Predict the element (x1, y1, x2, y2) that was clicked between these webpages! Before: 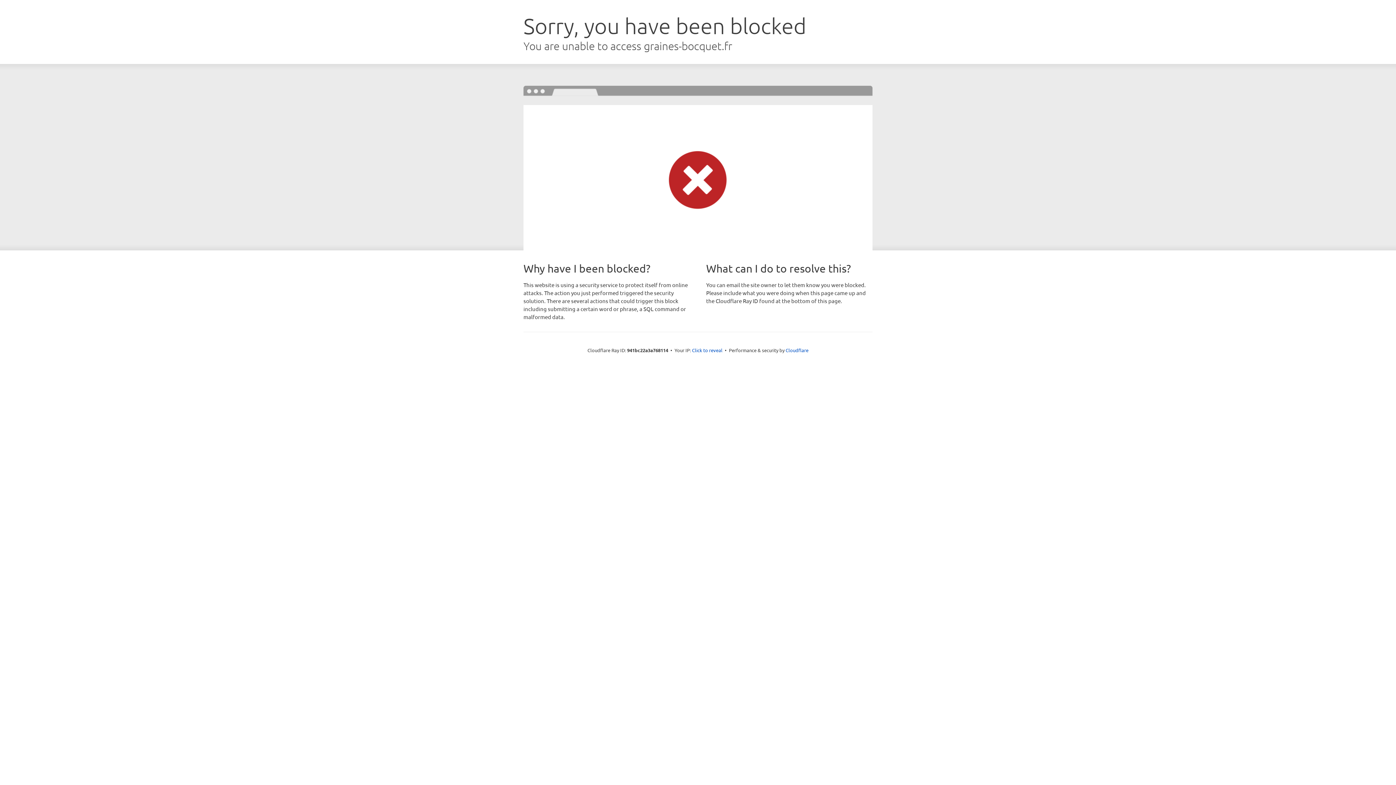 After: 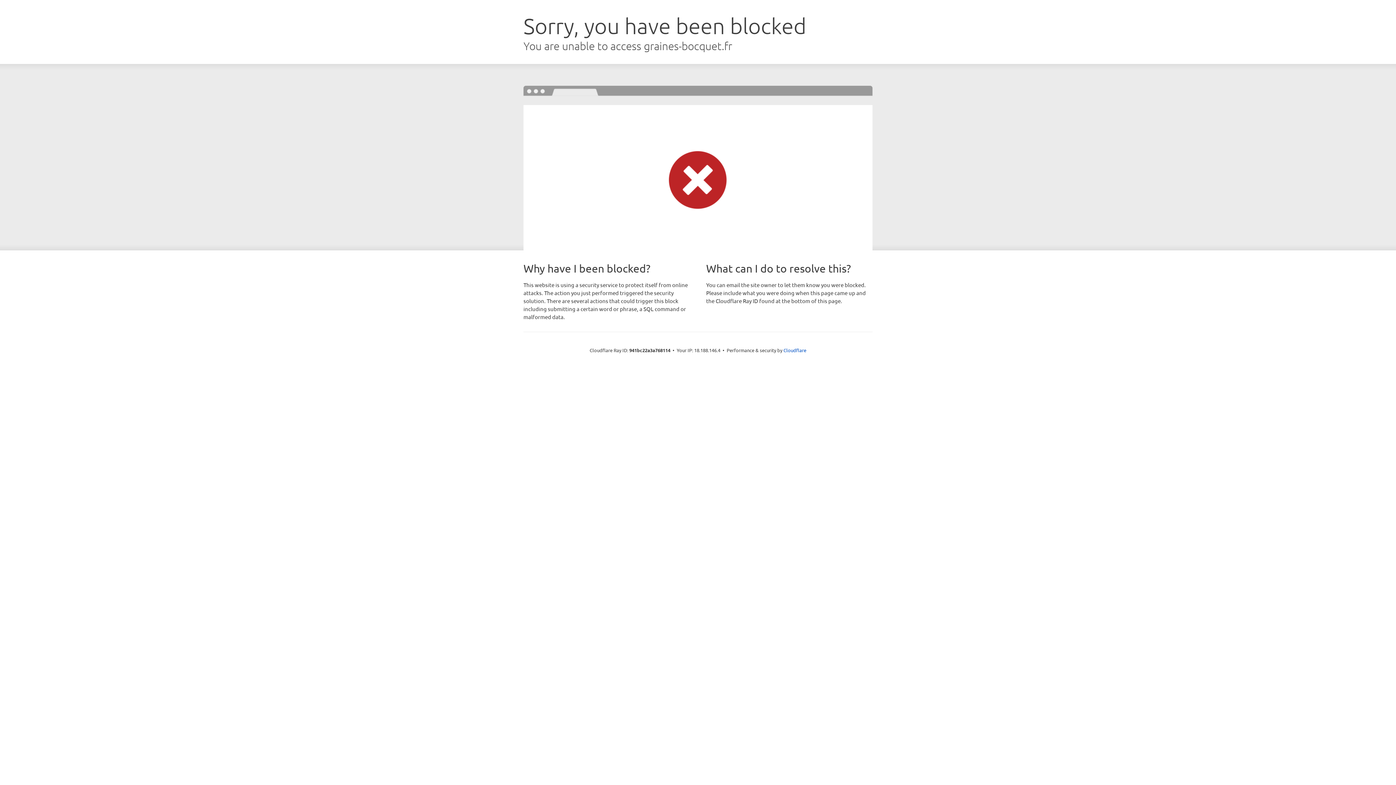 Action: bbox: (692, 346, 722, 353) label: Click to reveal